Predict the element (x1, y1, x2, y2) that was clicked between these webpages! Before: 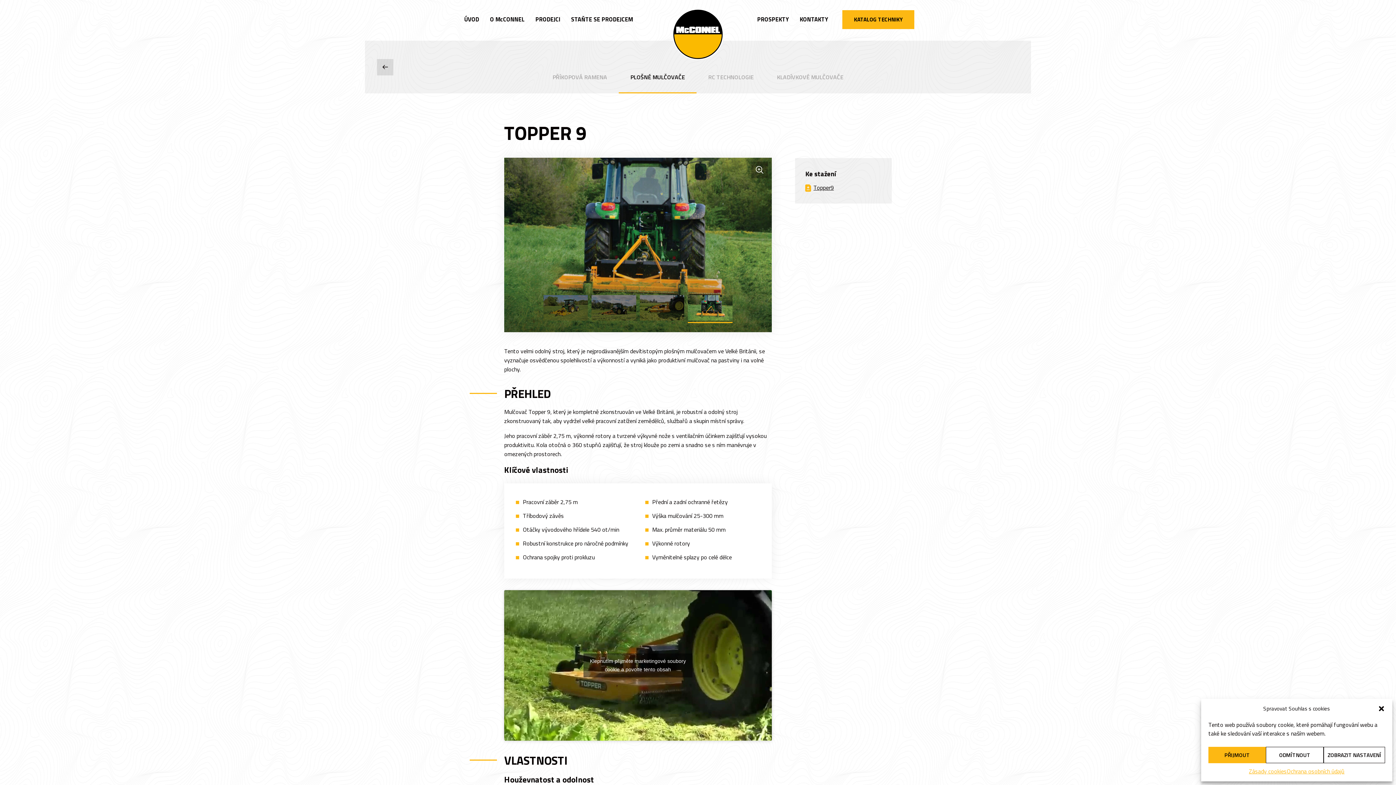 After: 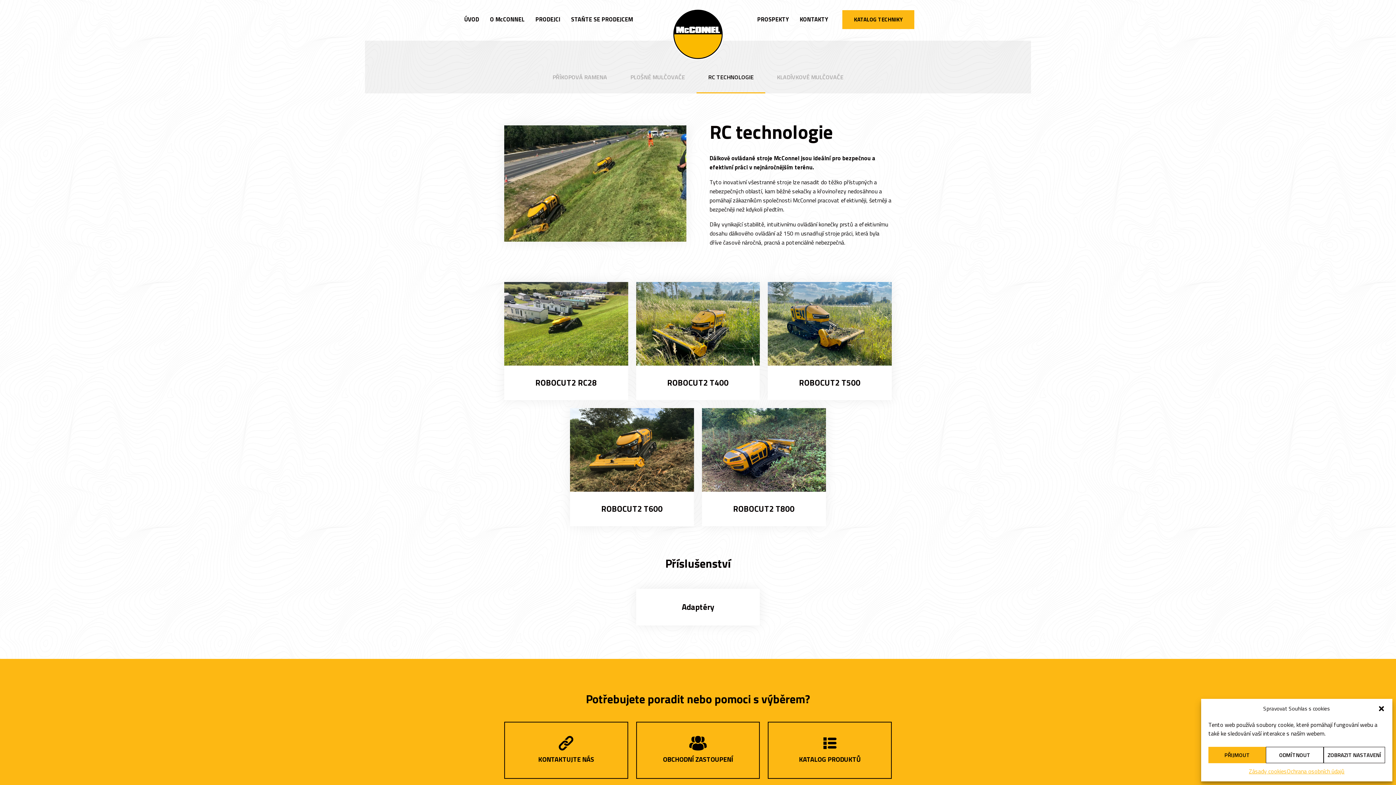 Action: label: RC TECHNOLOGIE bbox: (696, 72, 765, 93)